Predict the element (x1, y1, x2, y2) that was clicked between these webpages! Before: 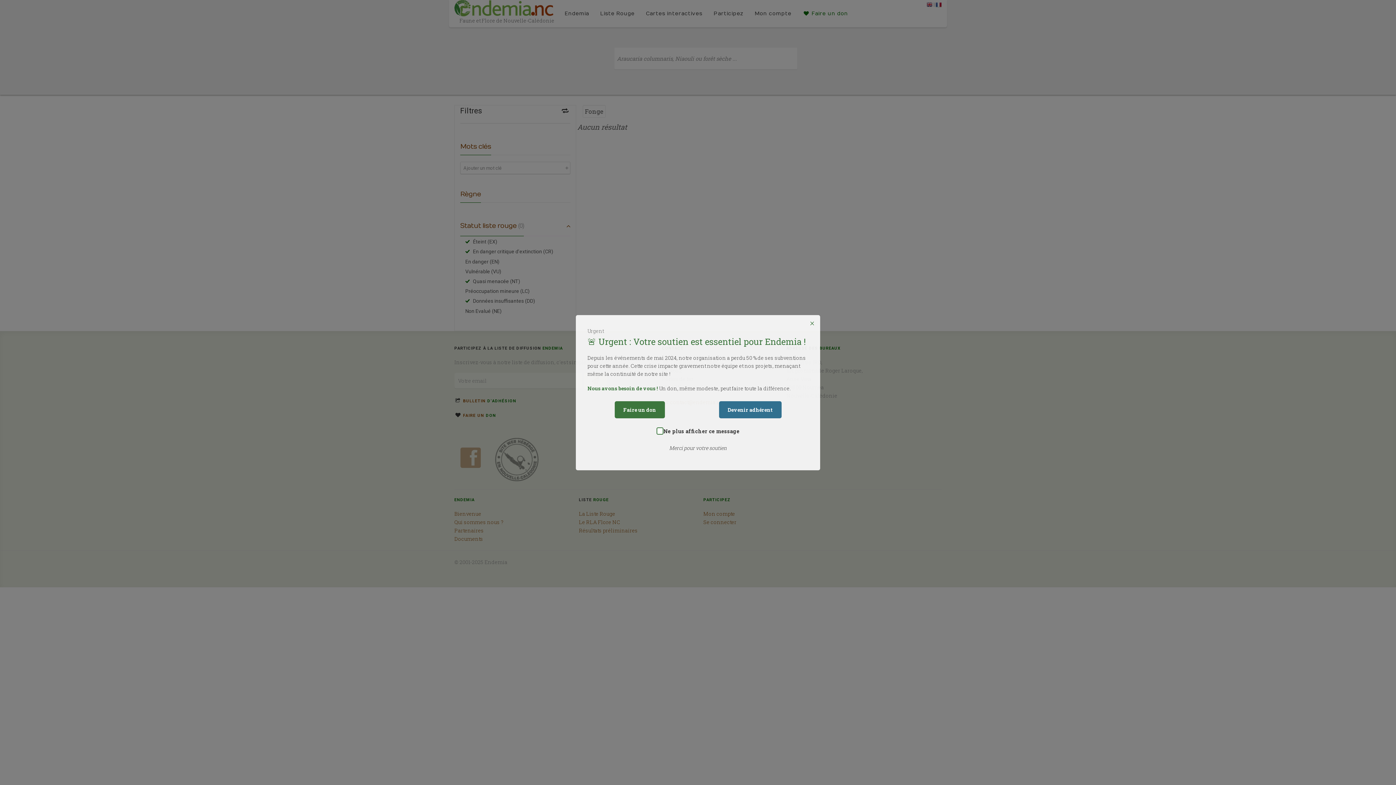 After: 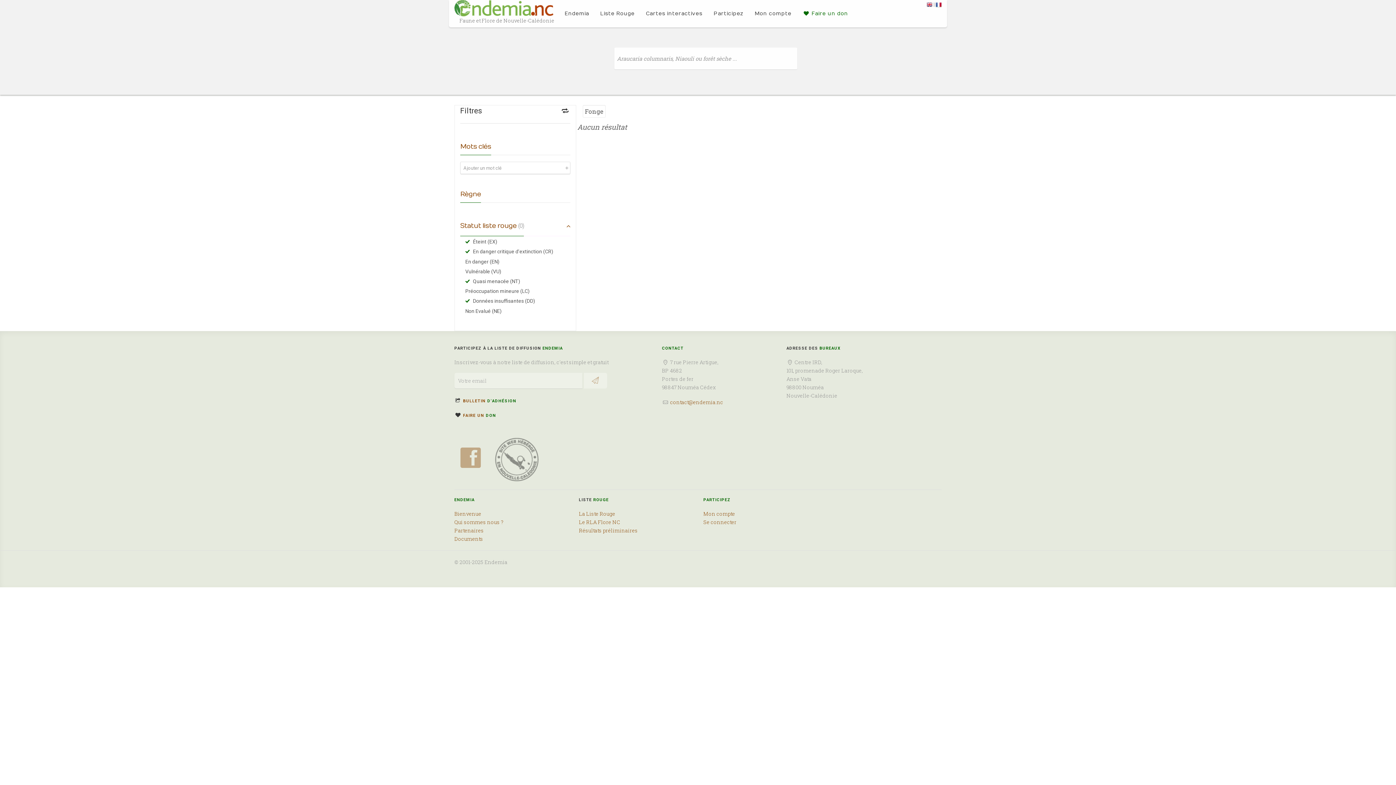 Action: label: × bbox: (808, 318, 816, 327)